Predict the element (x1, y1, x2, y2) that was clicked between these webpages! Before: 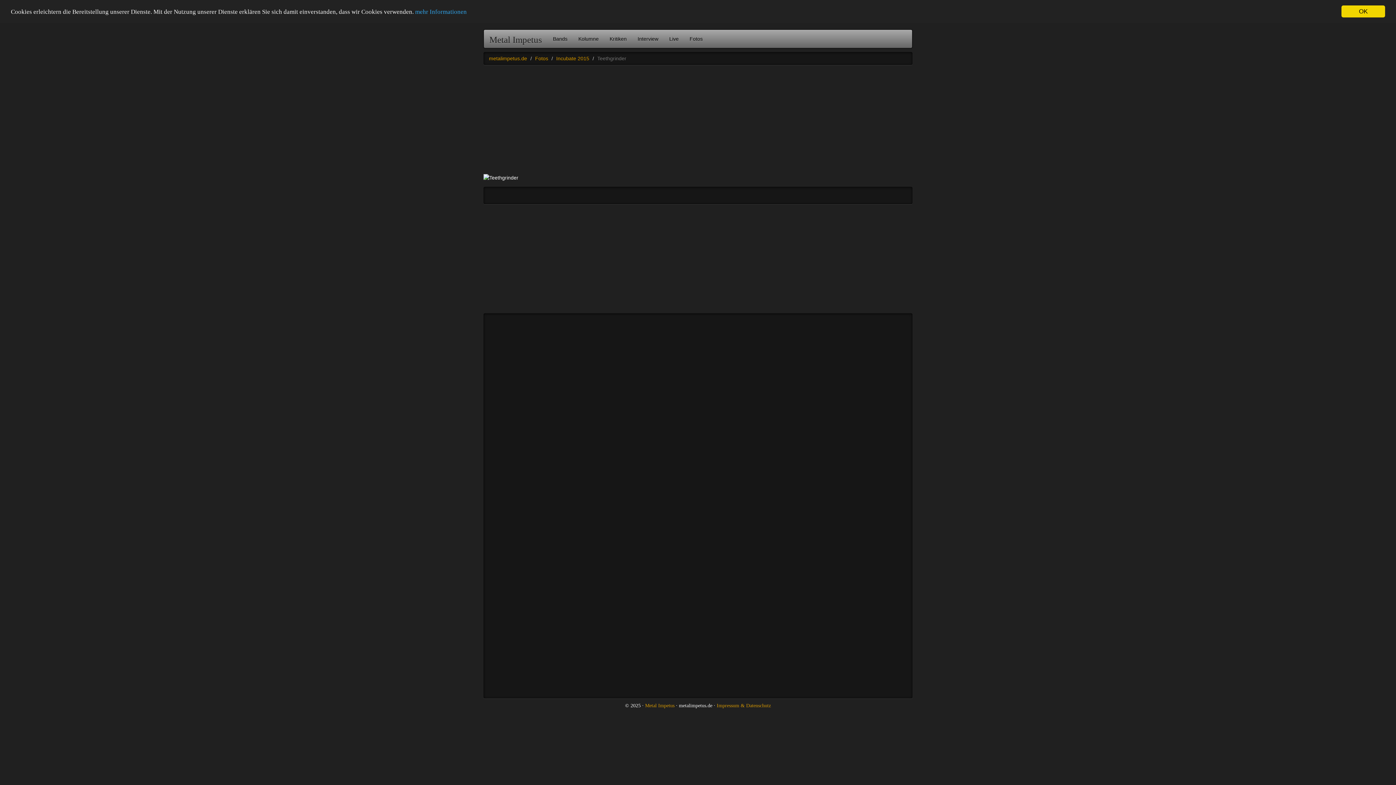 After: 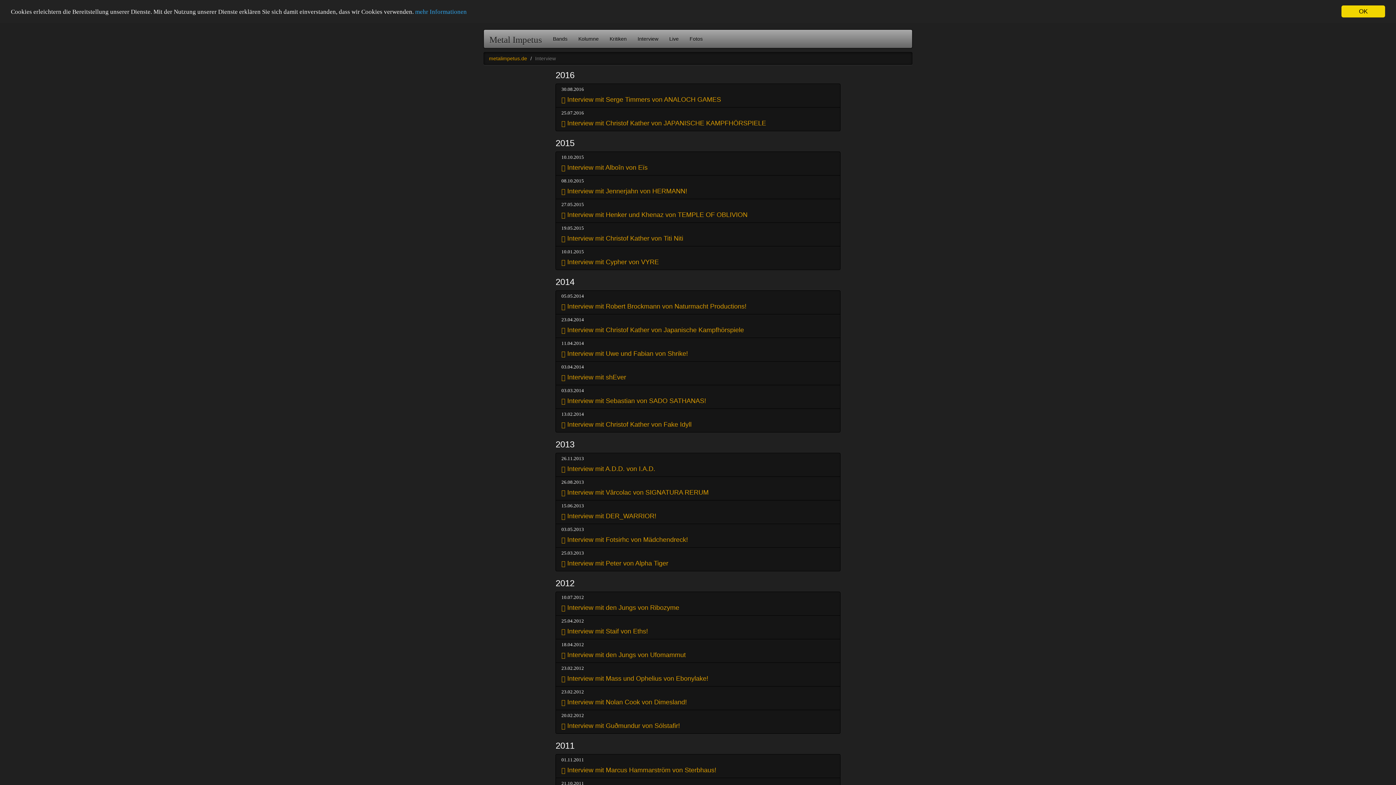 Action: label: Interview bbox: (632, 29, 664, 48)